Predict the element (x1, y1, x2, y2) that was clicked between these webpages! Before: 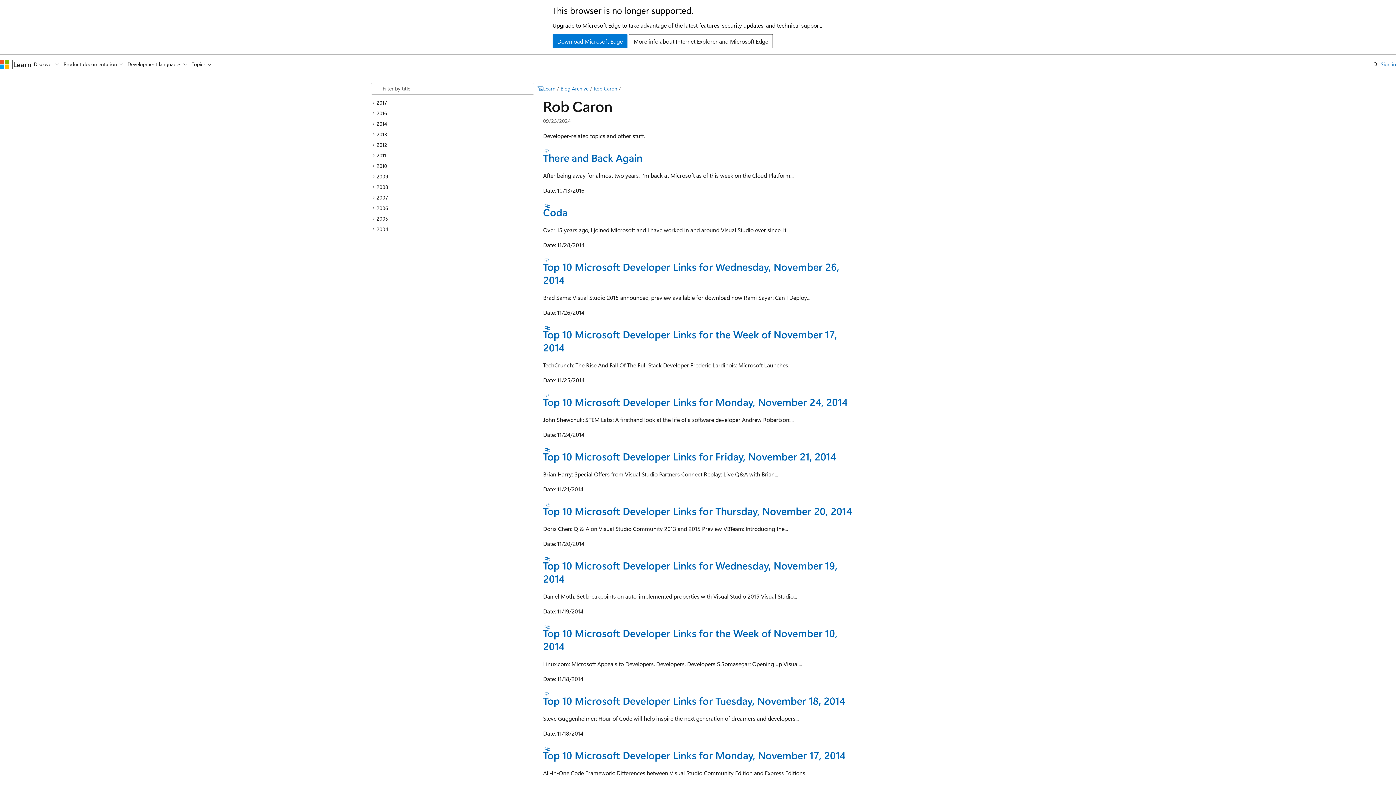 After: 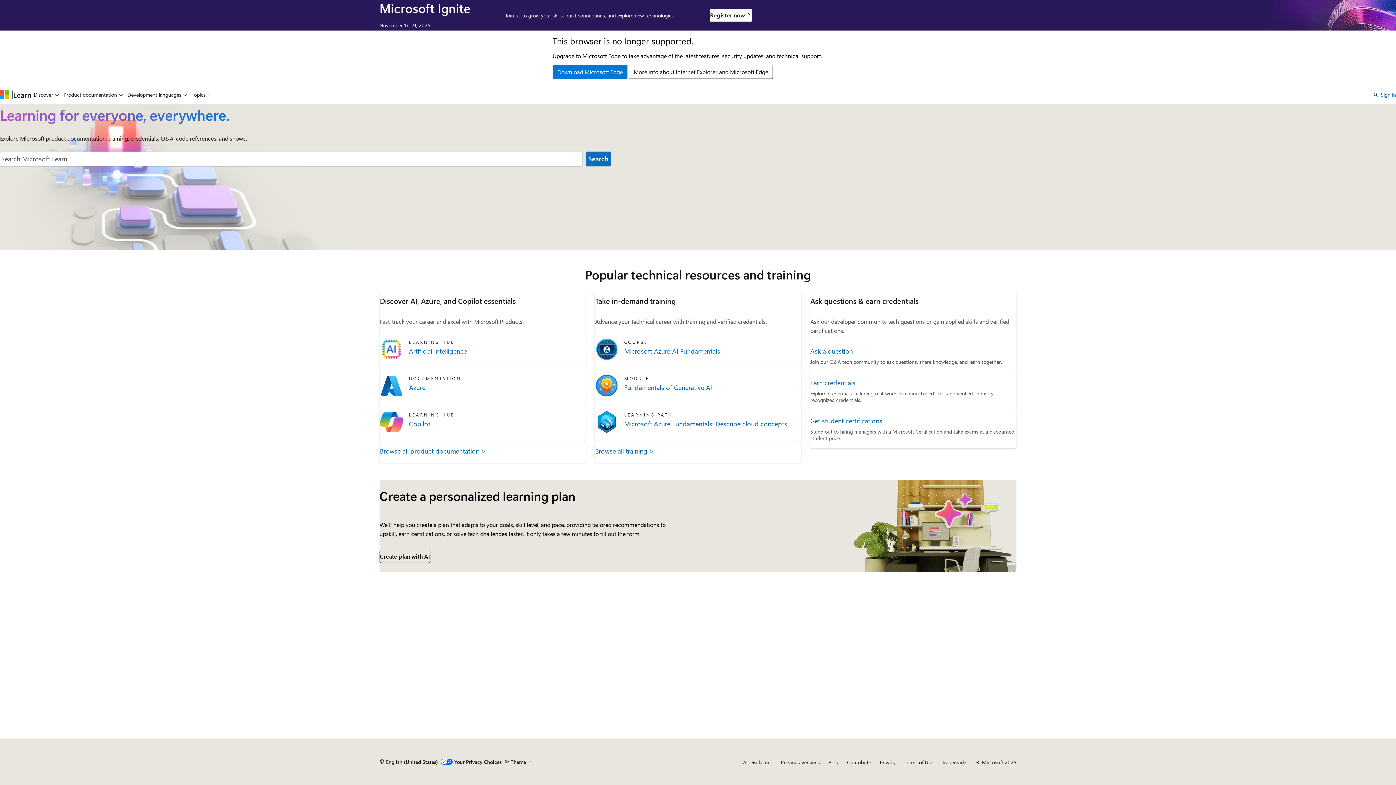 Action: label: Learn bbox: (13, 59, 31, 68)